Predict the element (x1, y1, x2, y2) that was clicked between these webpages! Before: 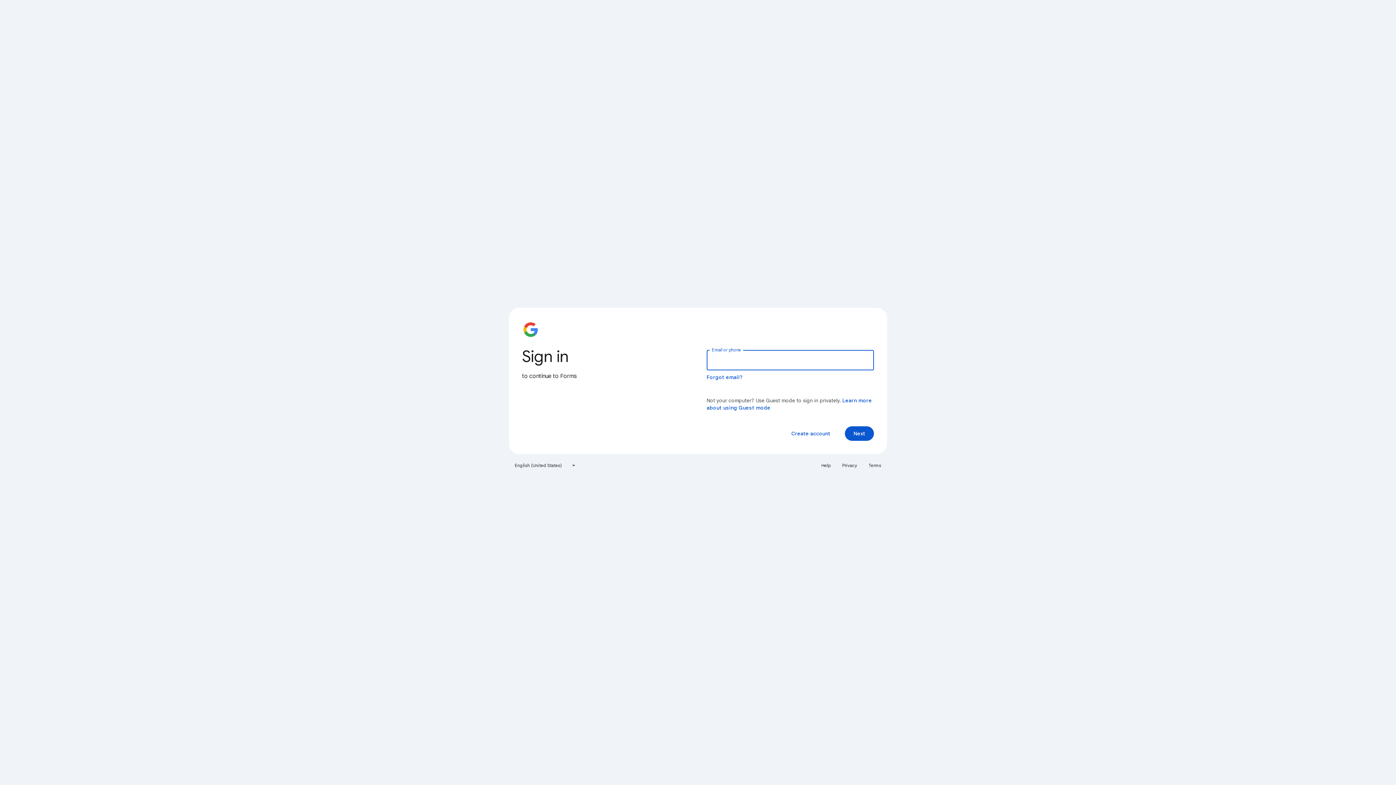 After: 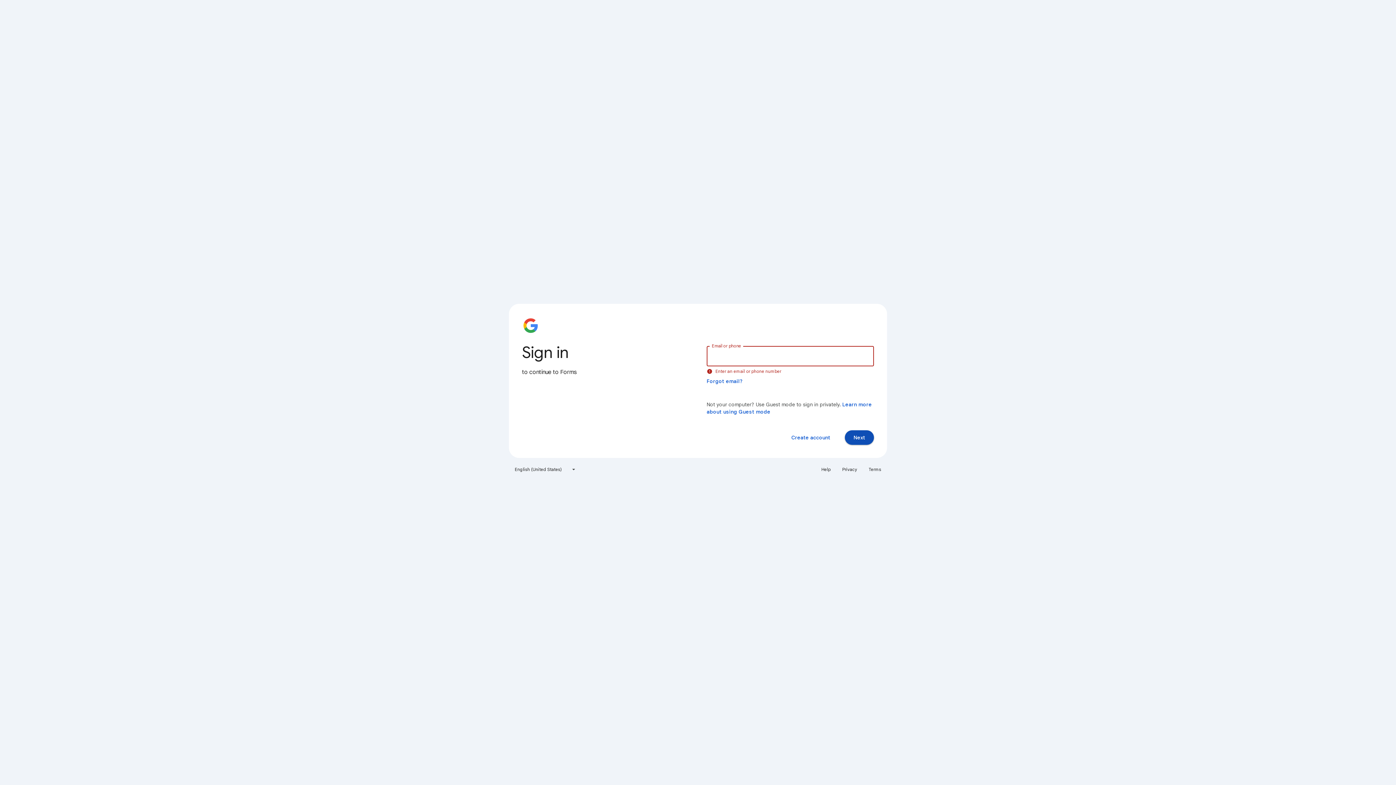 Action: bbox: (845, 426, 874, 441) label: Next